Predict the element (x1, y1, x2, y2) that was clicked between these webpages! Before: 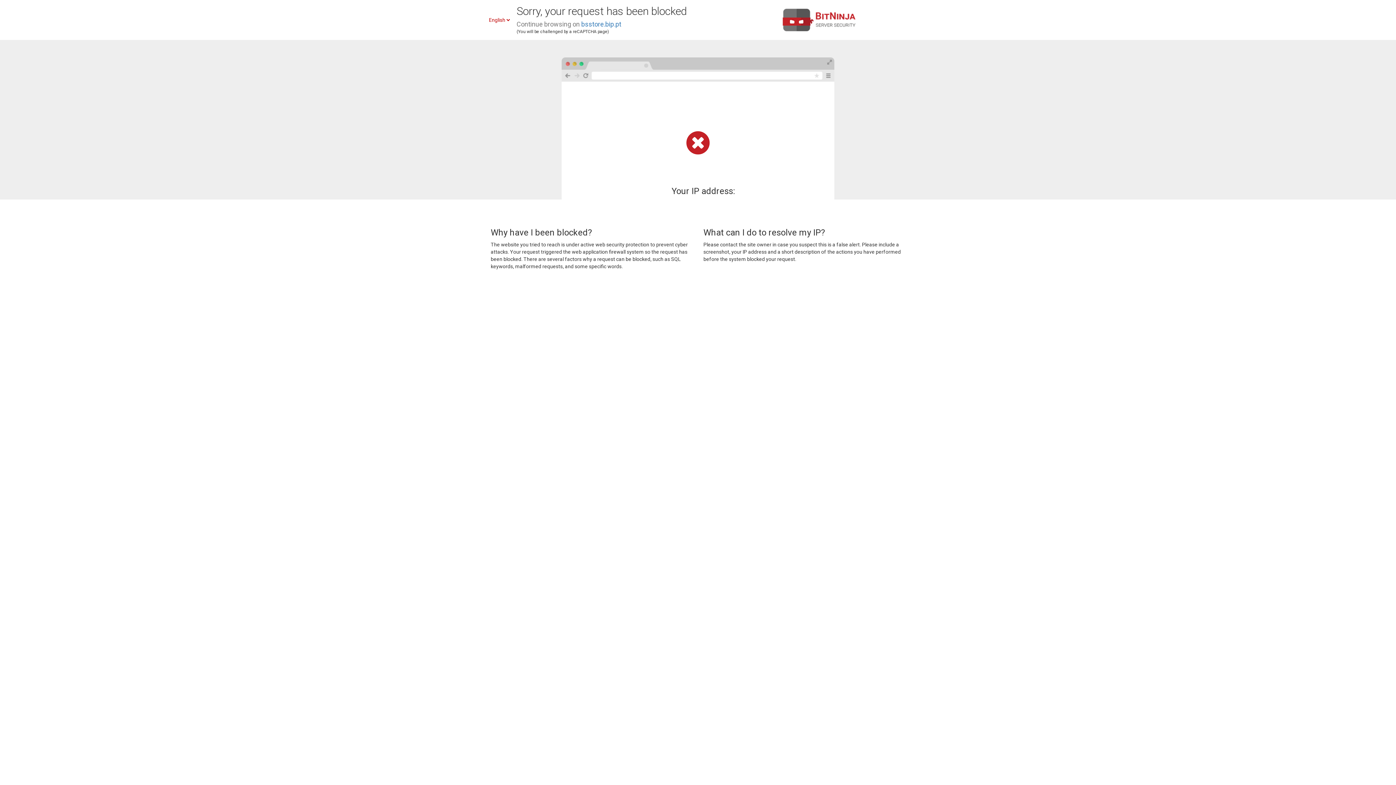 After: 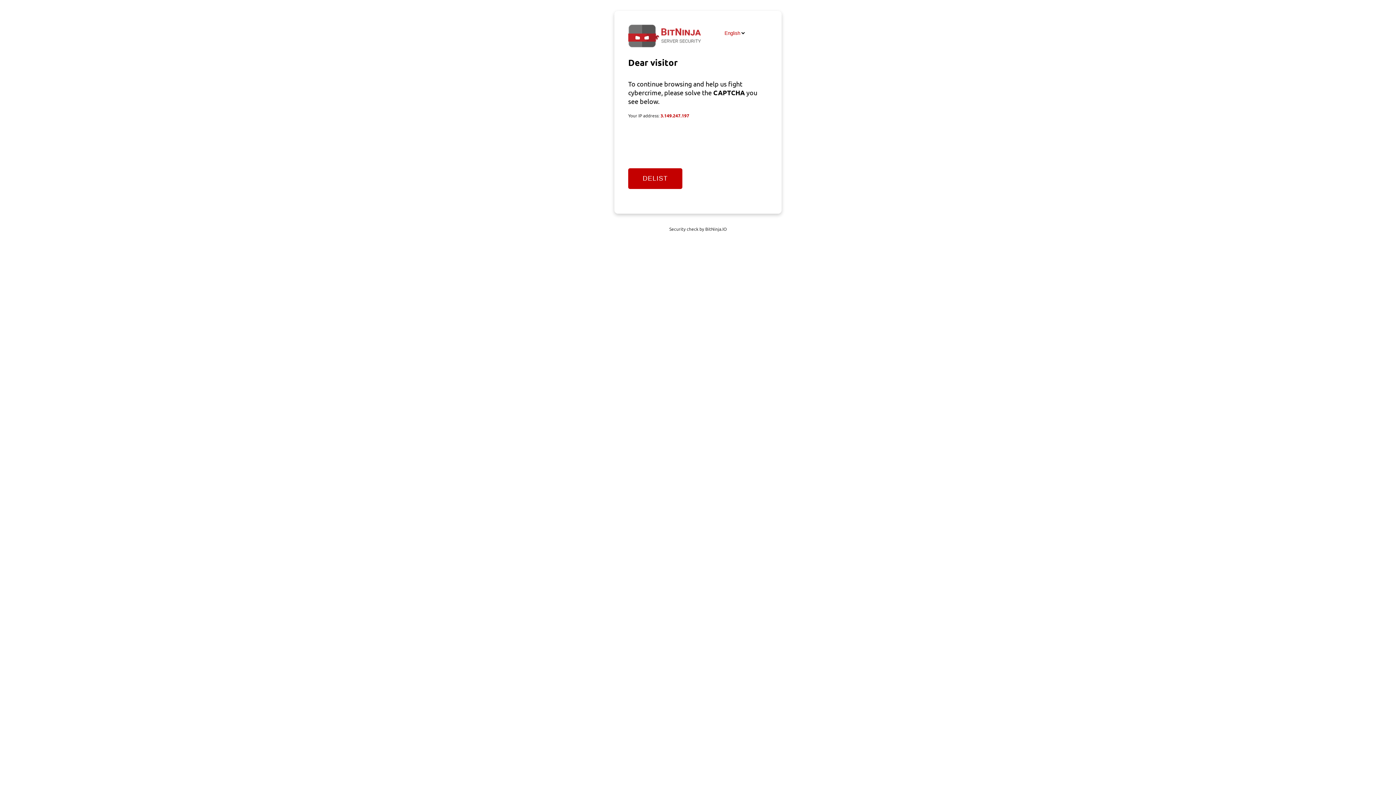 Action: label: bsstore.bip.pt bbox: (581, 20, 621, 28)